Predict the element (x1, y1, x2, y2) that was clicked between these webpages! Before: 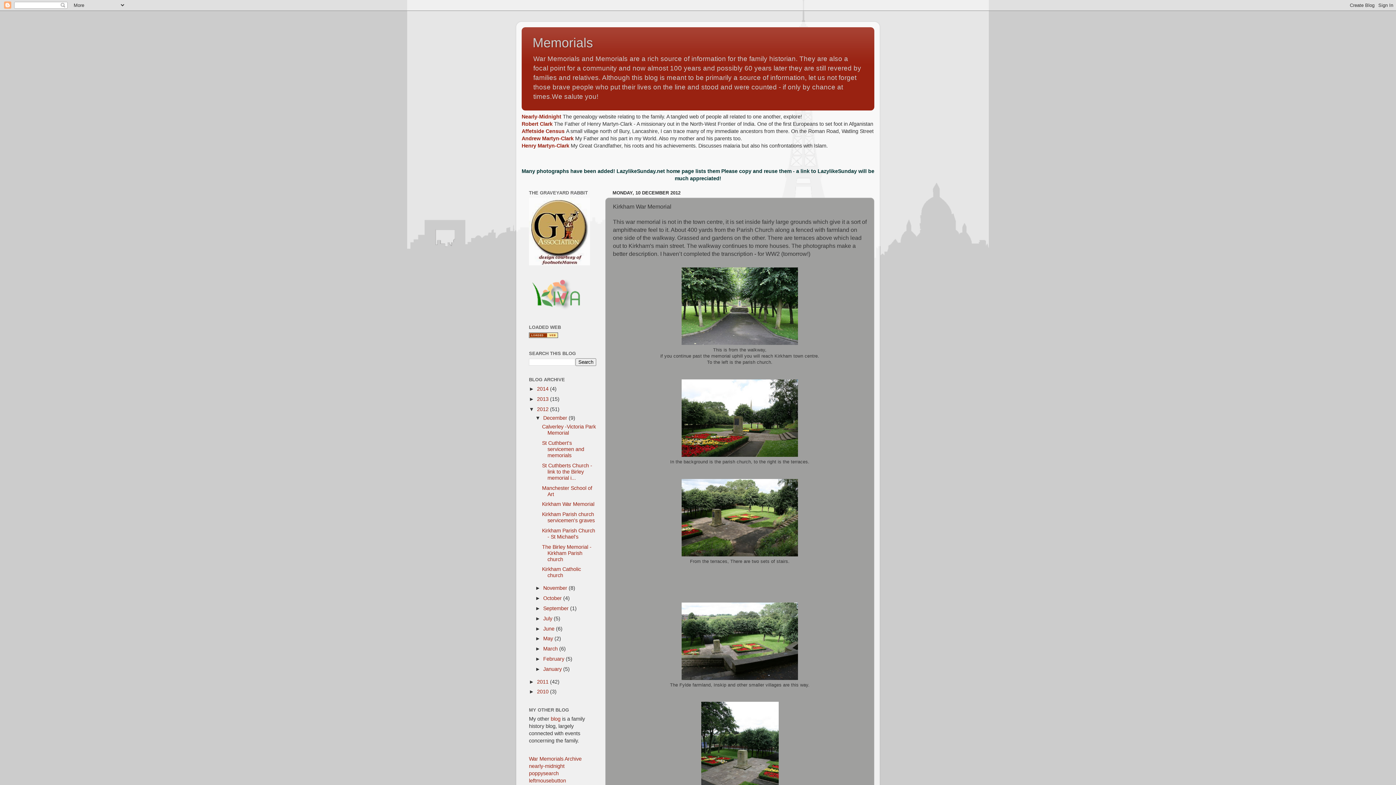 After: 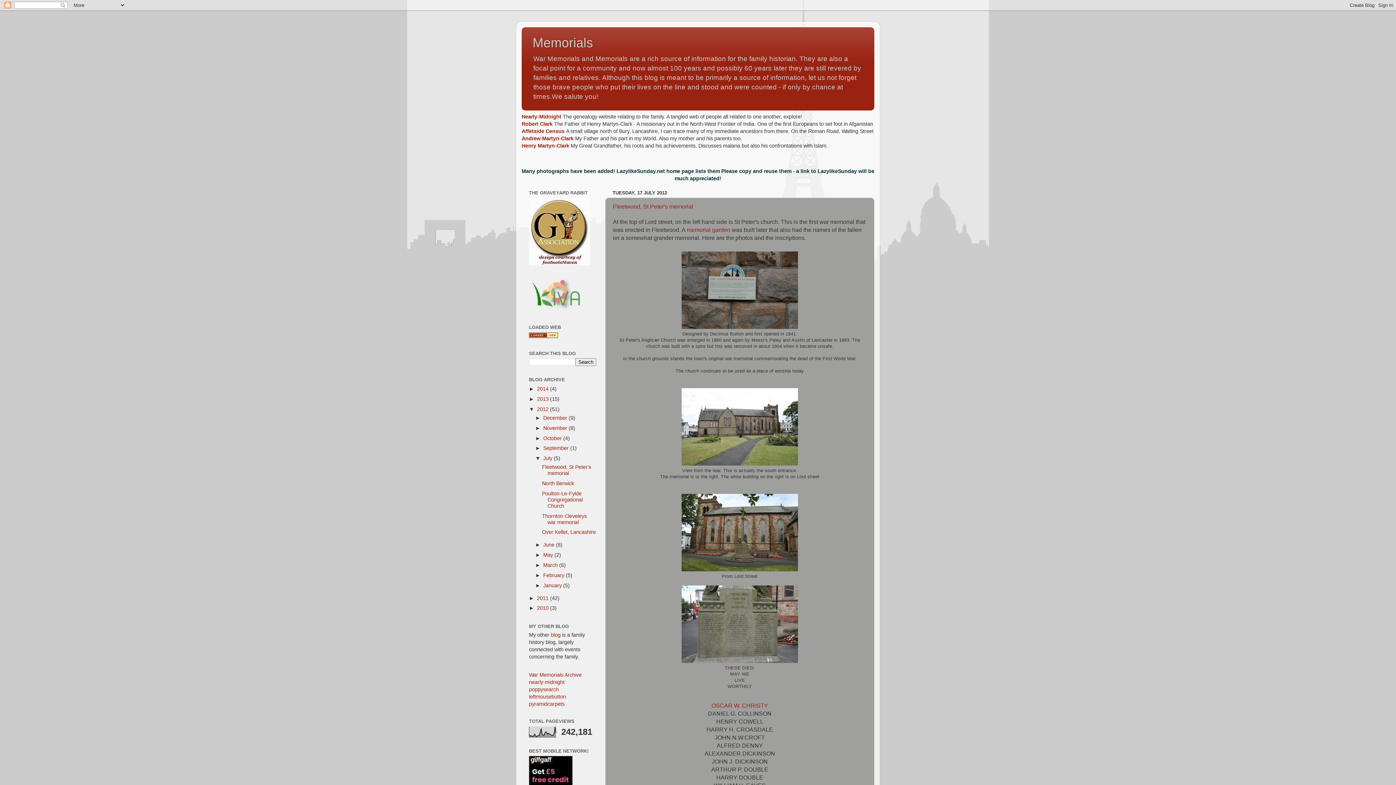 Action: bbox: (543, 615, 553, 621) label: July 